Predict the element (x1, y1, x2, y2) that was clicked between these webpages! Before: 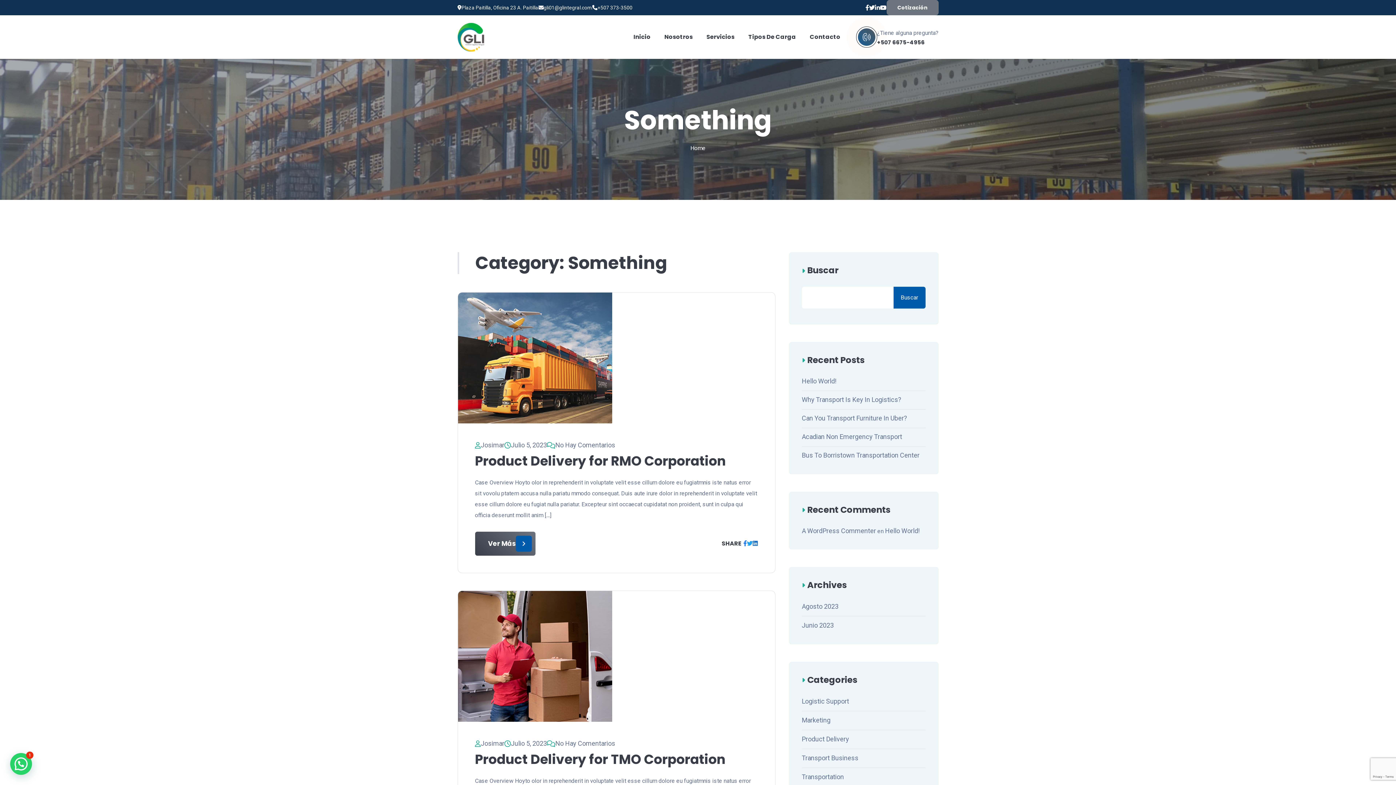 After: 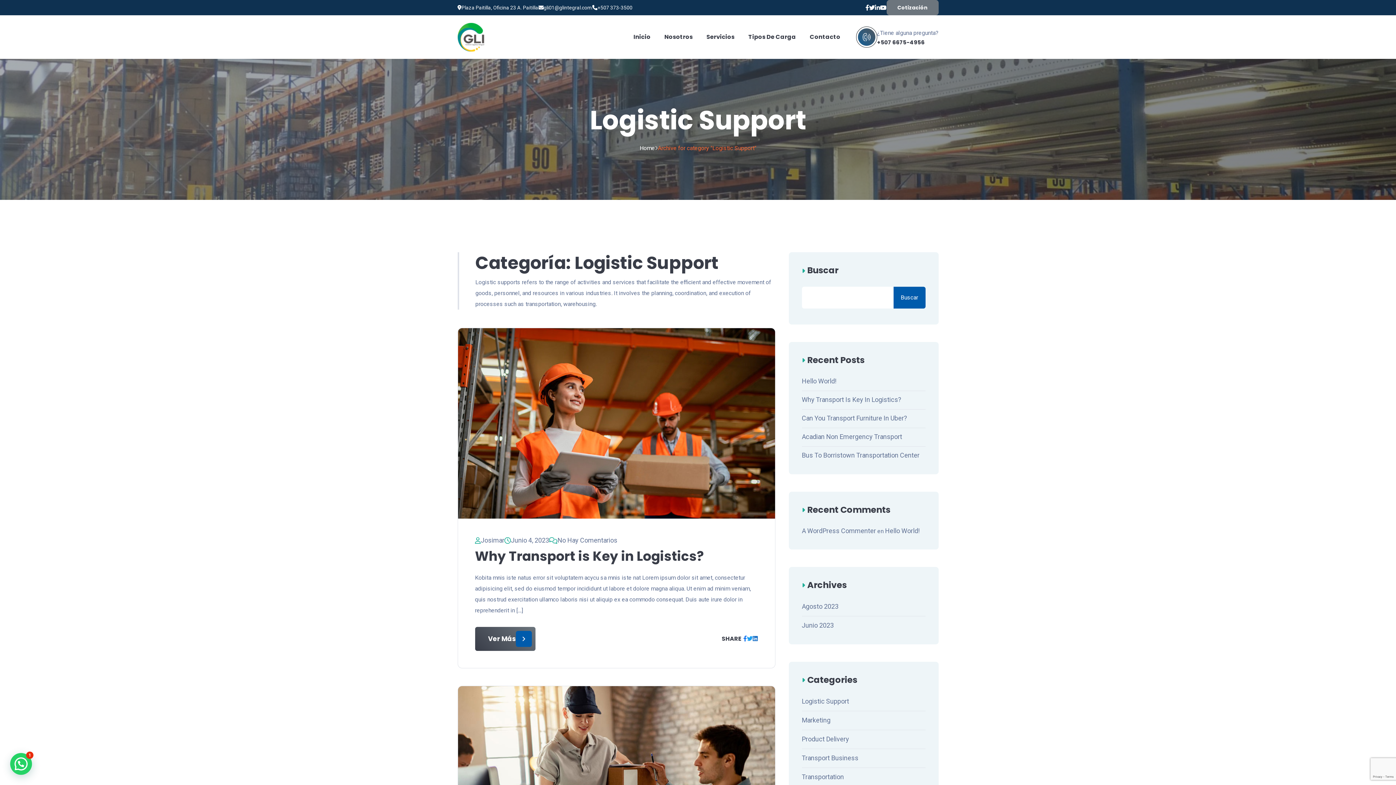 Action: label: Logistic Support bbox: (802, 696, 849, 707)